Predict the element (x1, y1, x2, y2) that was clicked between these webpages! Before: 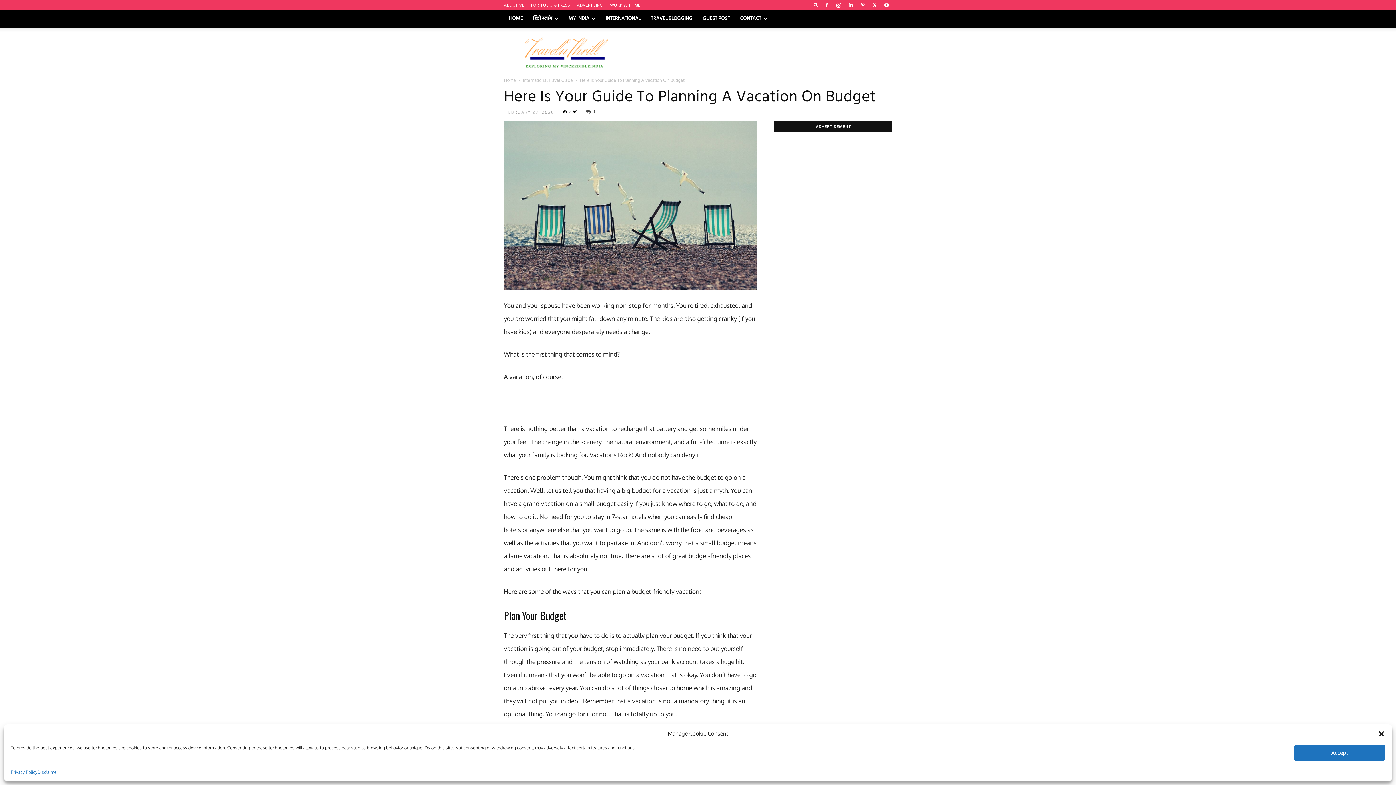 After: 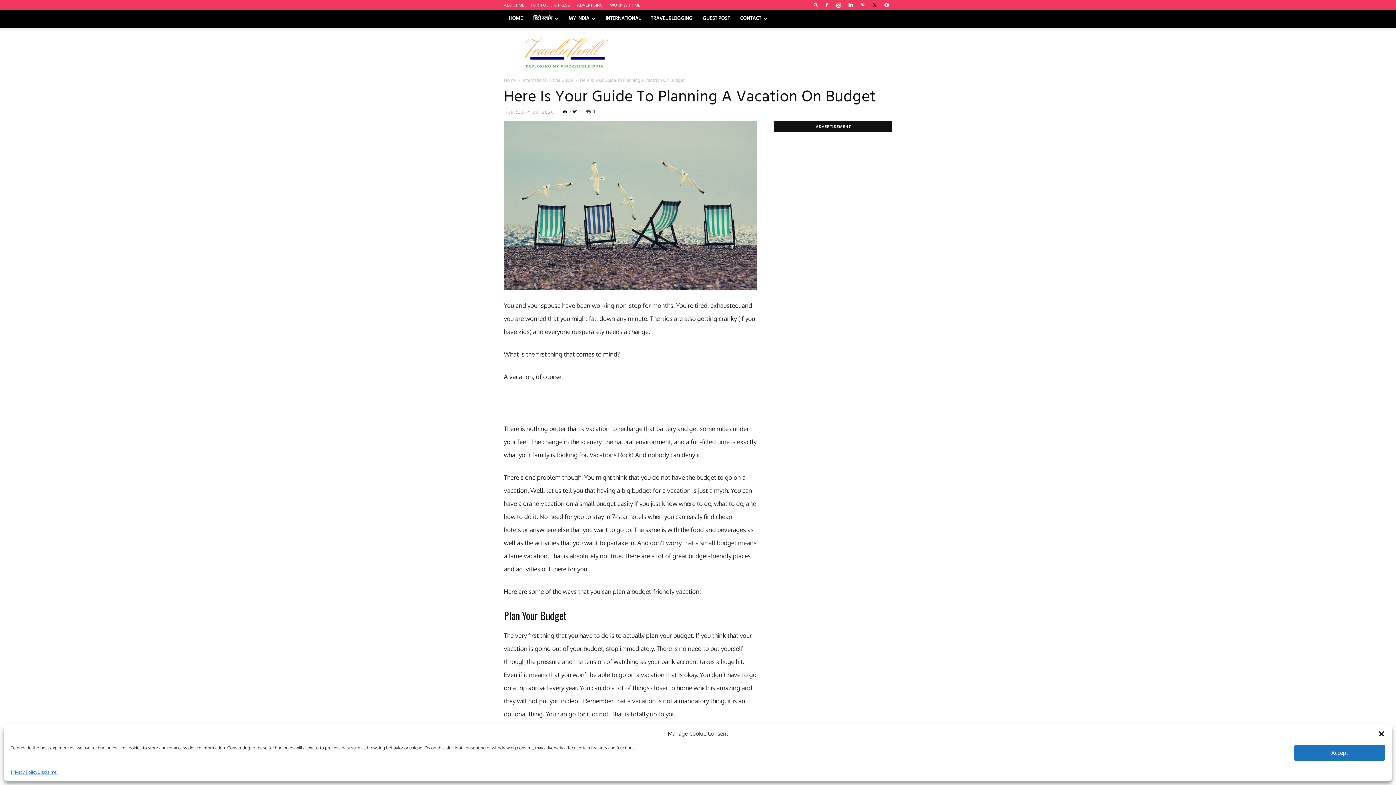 Action: bbox: (869, 0, 880, 10)